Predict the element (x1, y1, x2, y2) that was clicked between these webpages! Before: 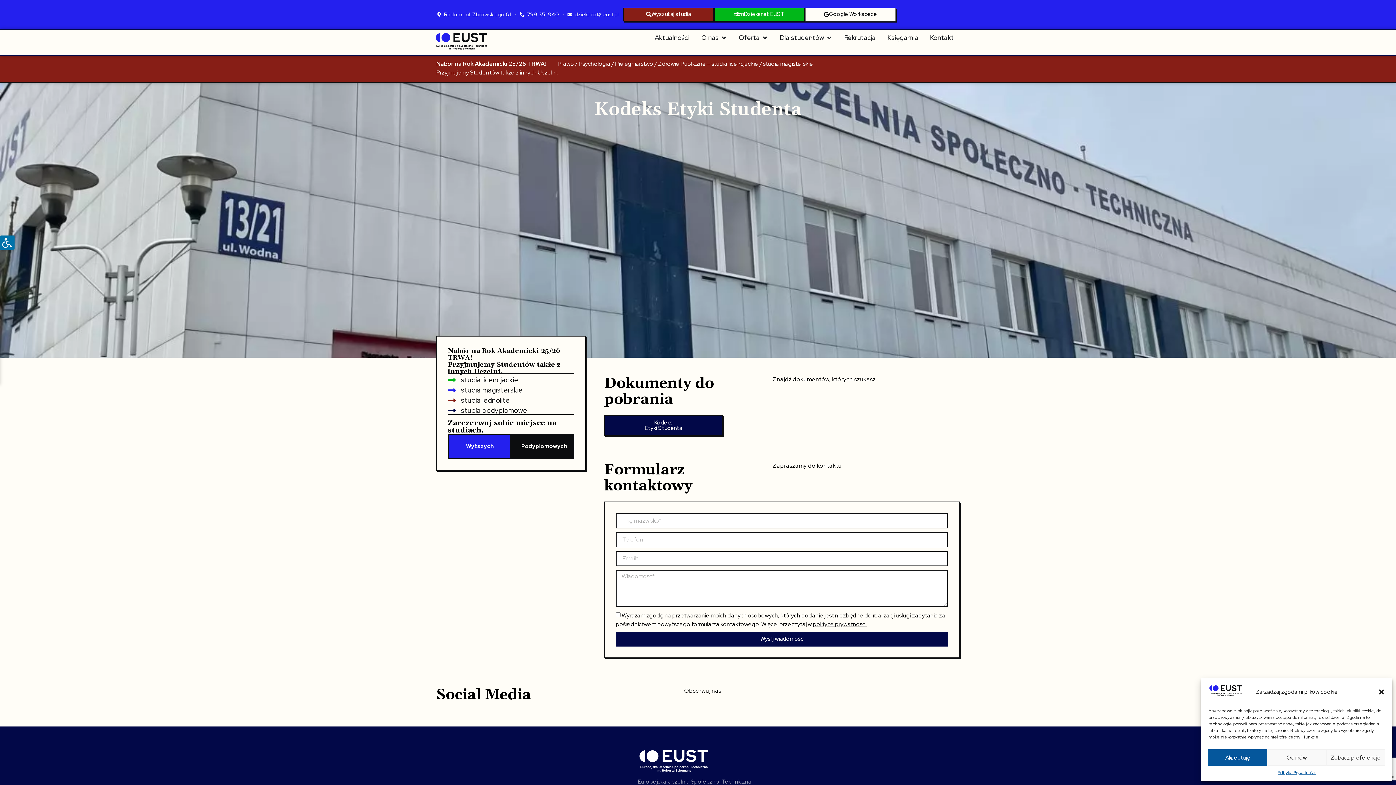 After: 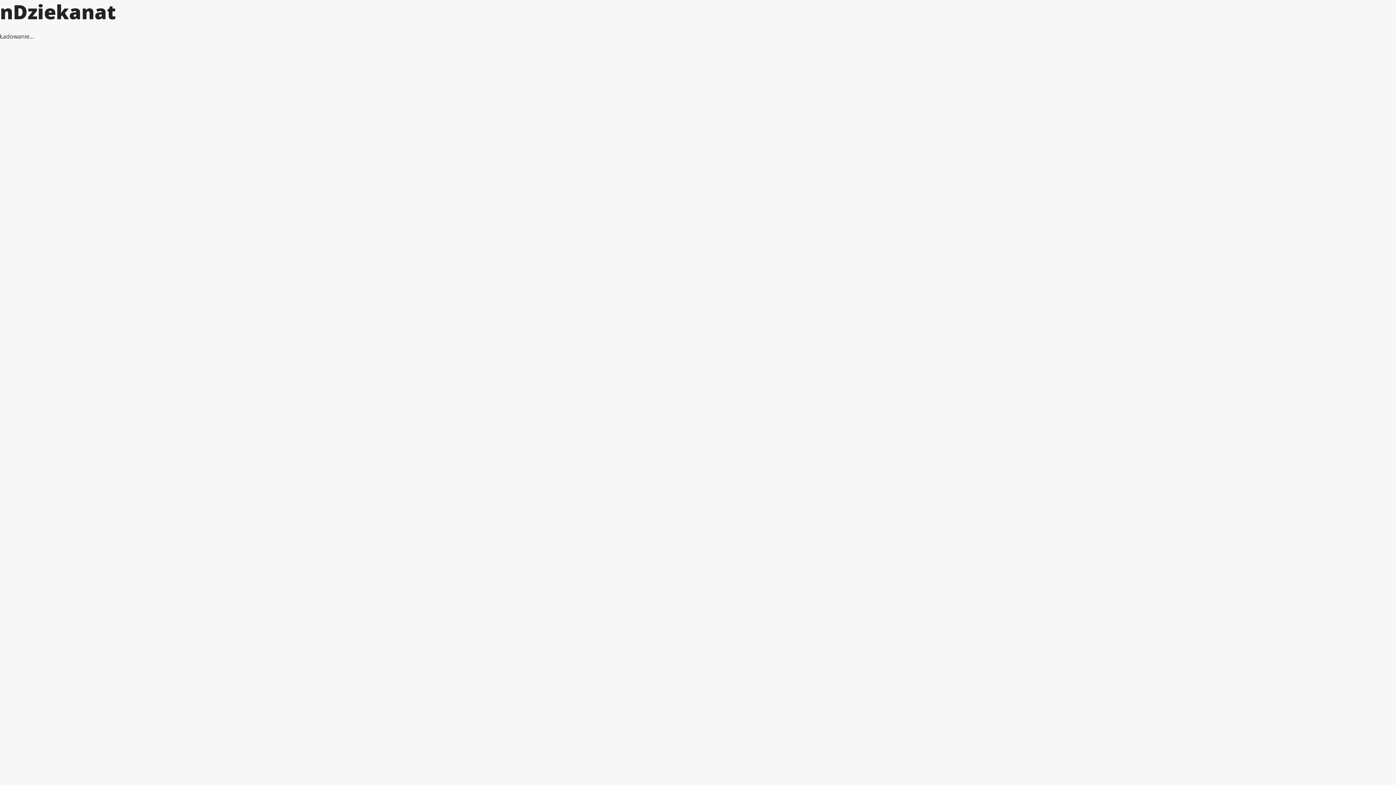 Action: label: nDziekanat EUST bbox: (714, 8, 804, 20)